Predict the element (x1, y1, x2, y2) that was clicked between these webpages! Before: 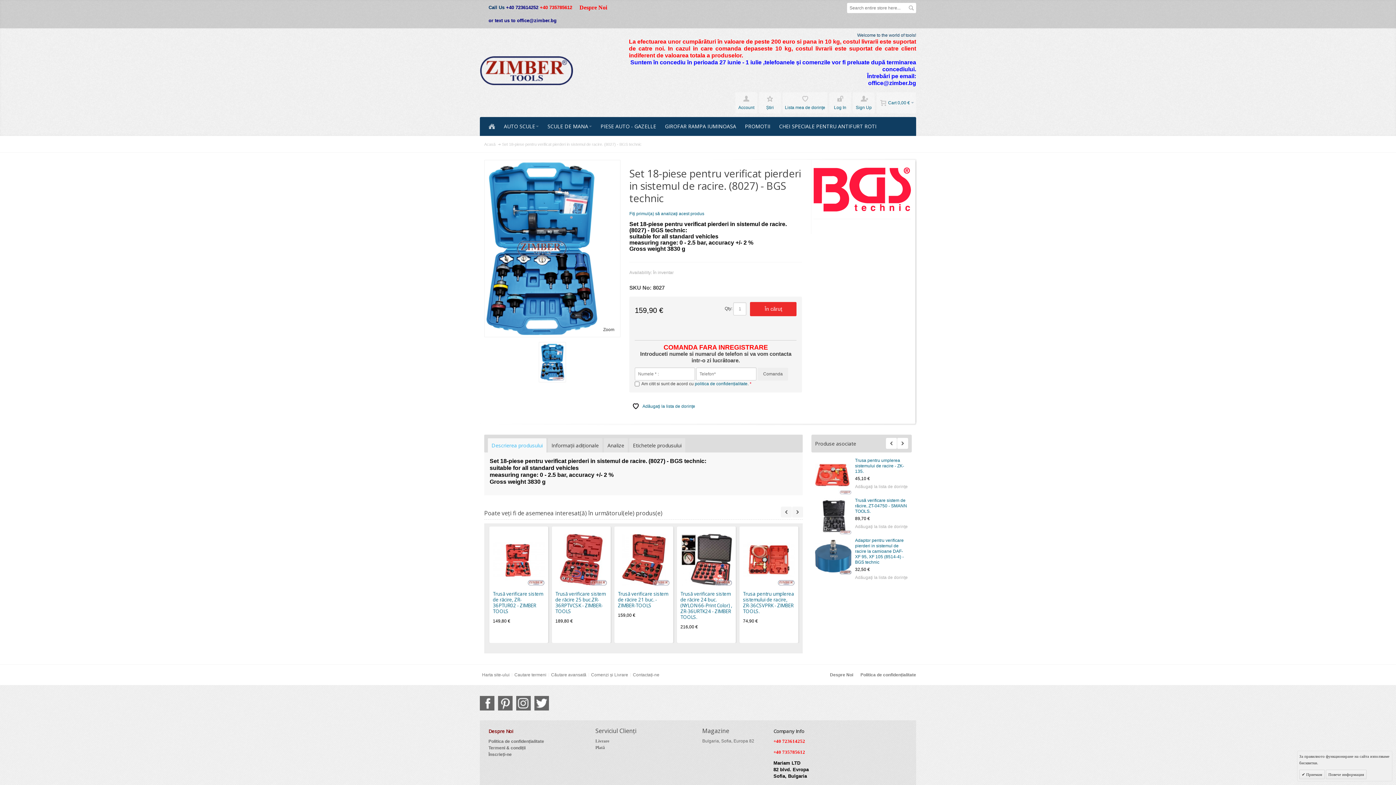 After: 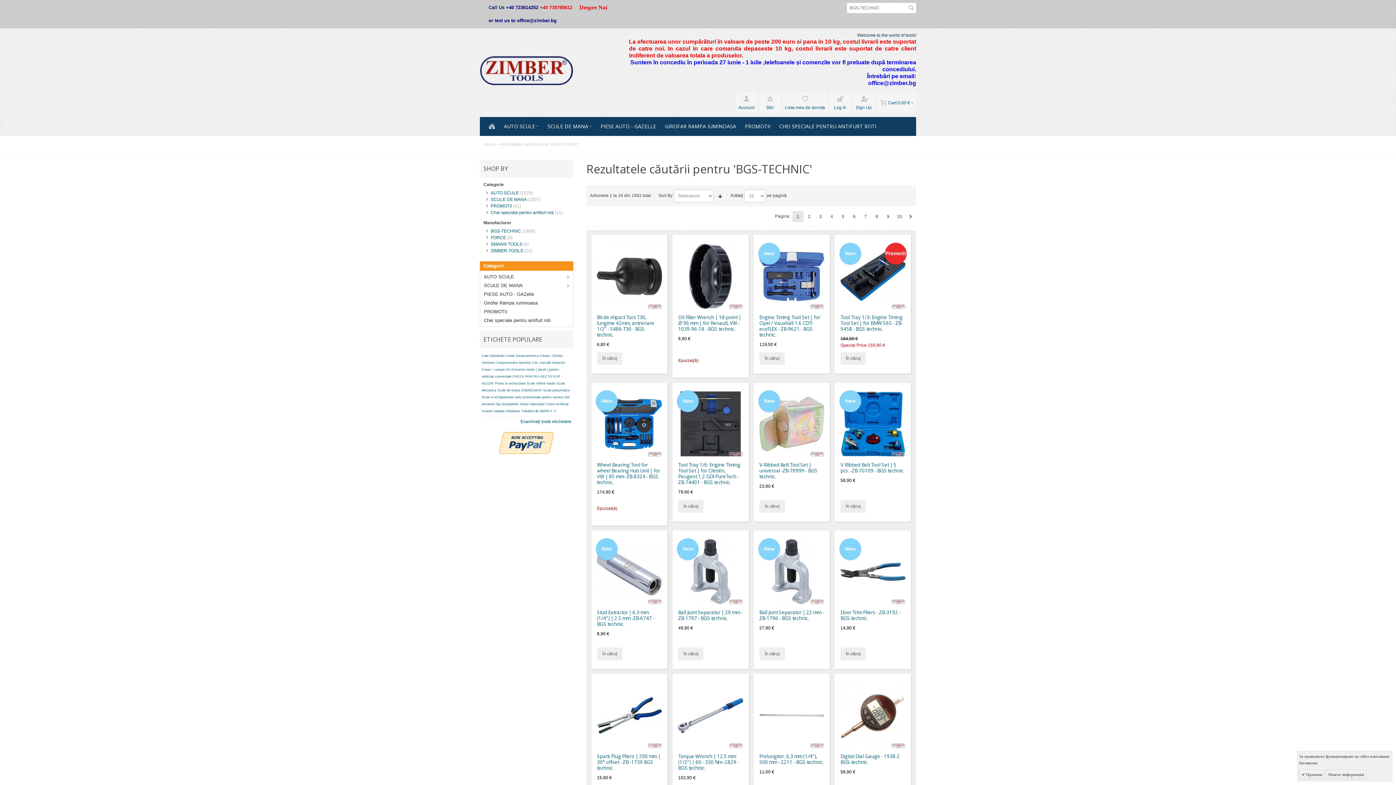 Action: bbox: (813, 167, 911, 211)